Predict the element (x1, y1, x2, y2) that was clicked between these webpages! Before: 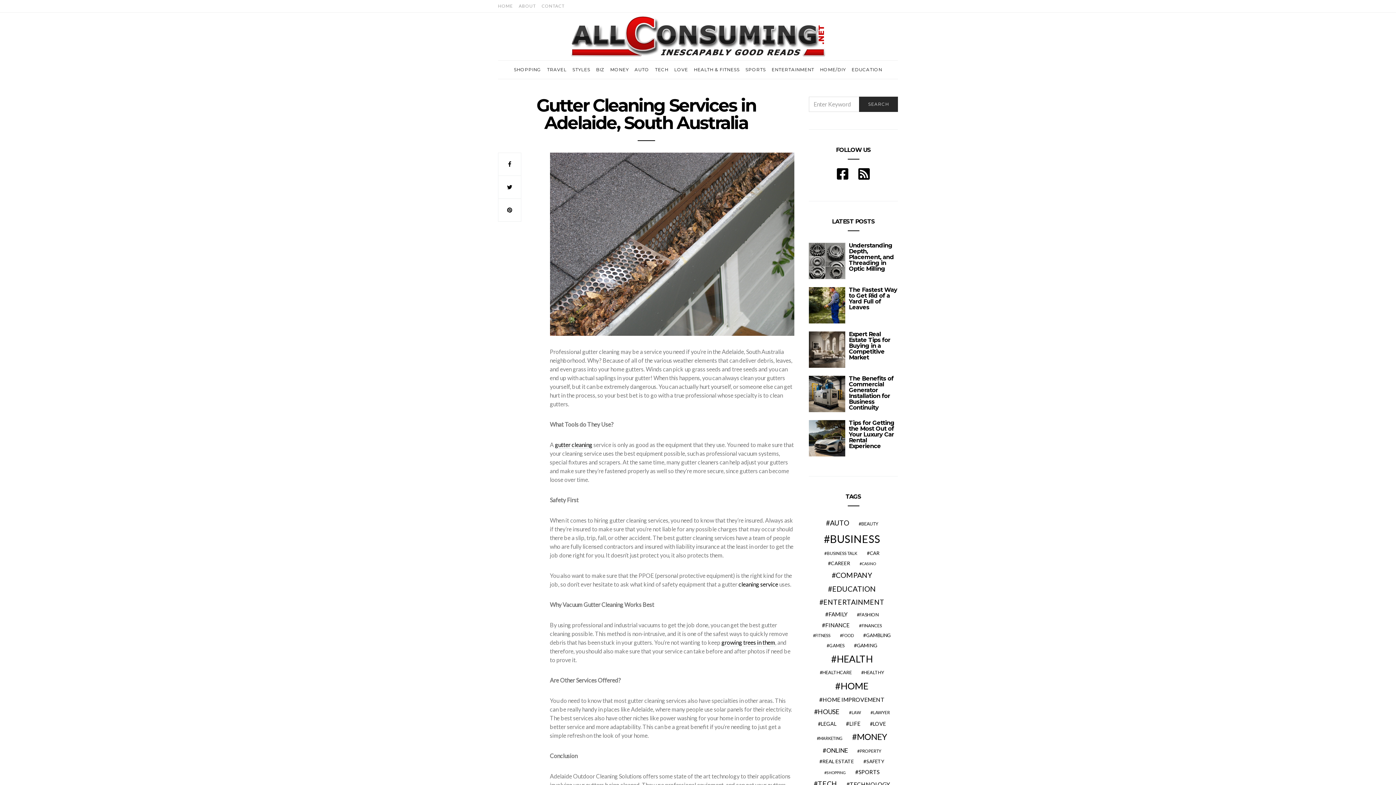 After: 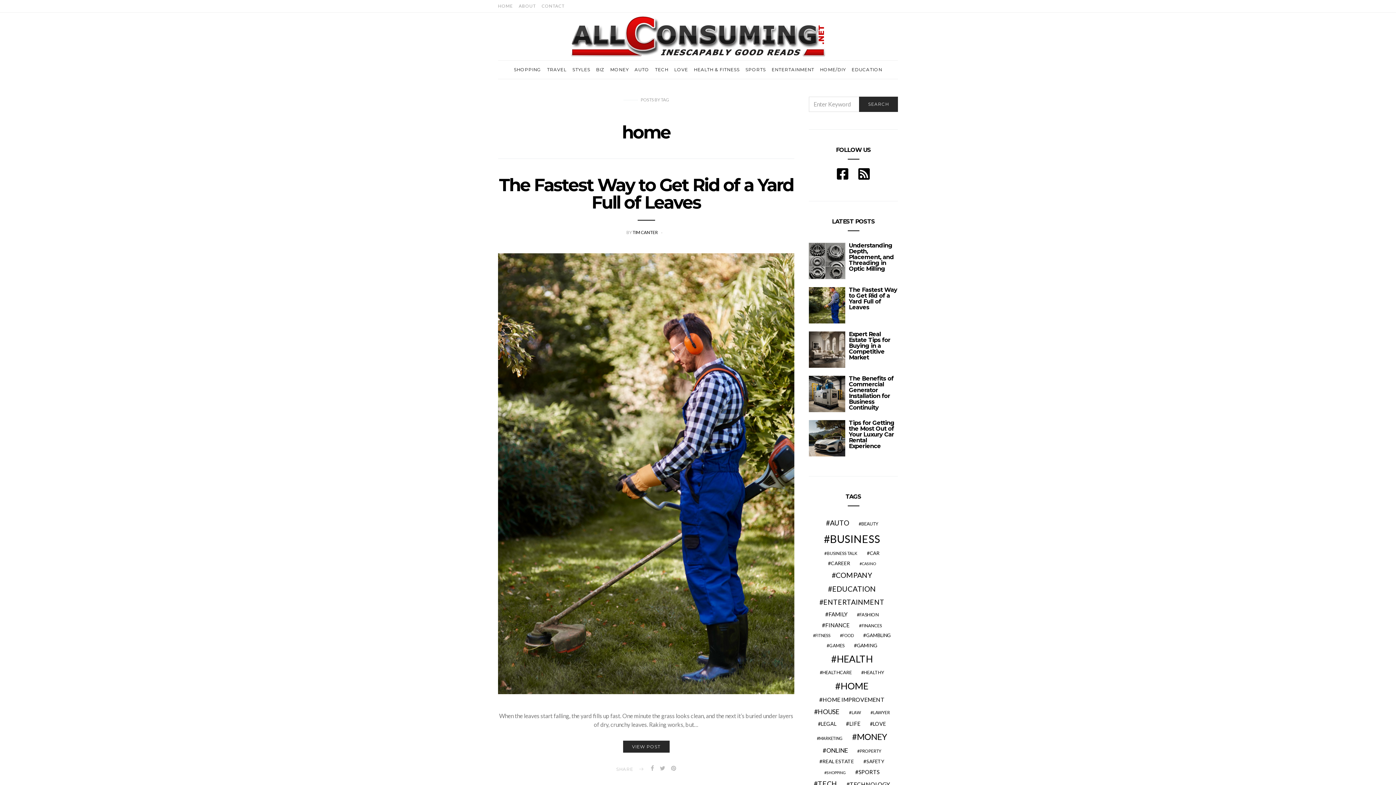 Action: bbox: (832, 679, 871, 693) label: home (133 items)